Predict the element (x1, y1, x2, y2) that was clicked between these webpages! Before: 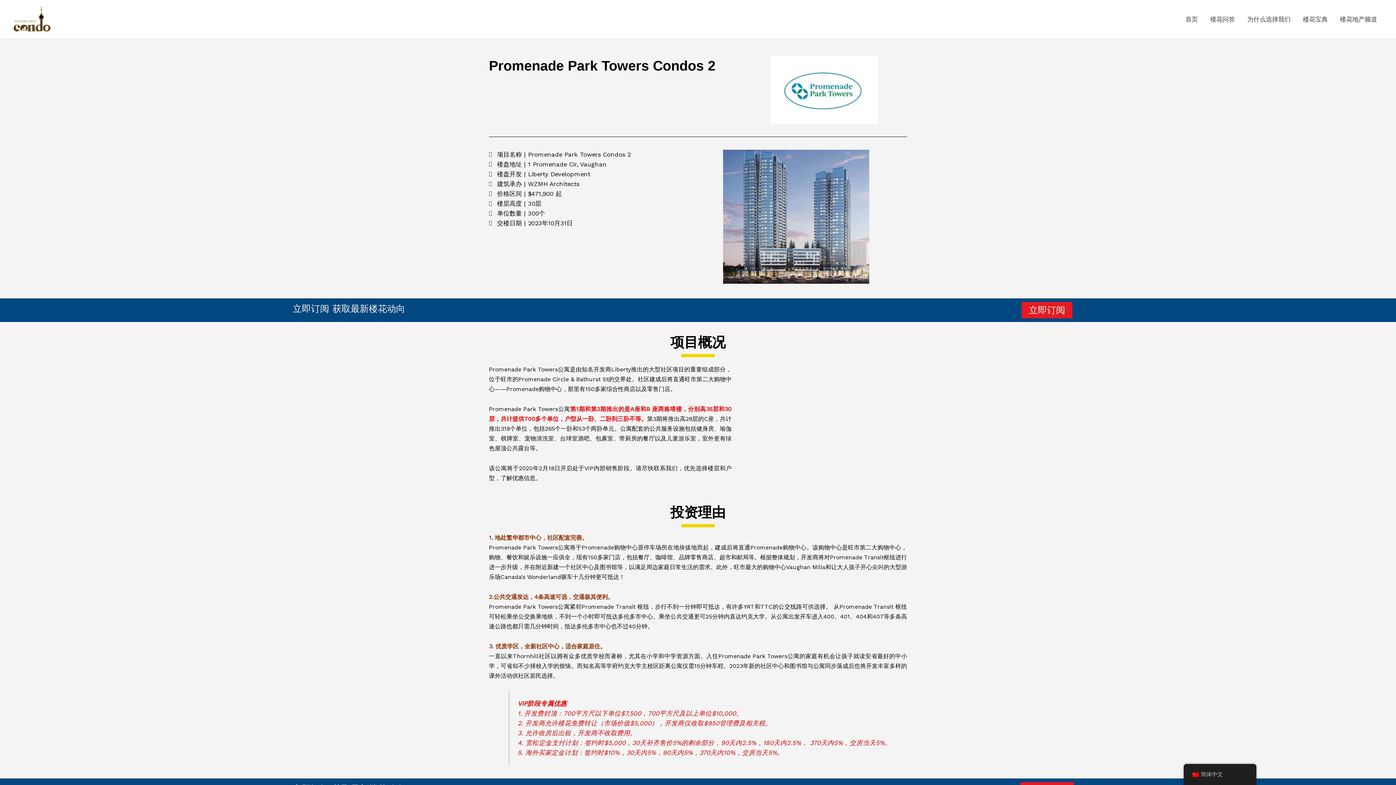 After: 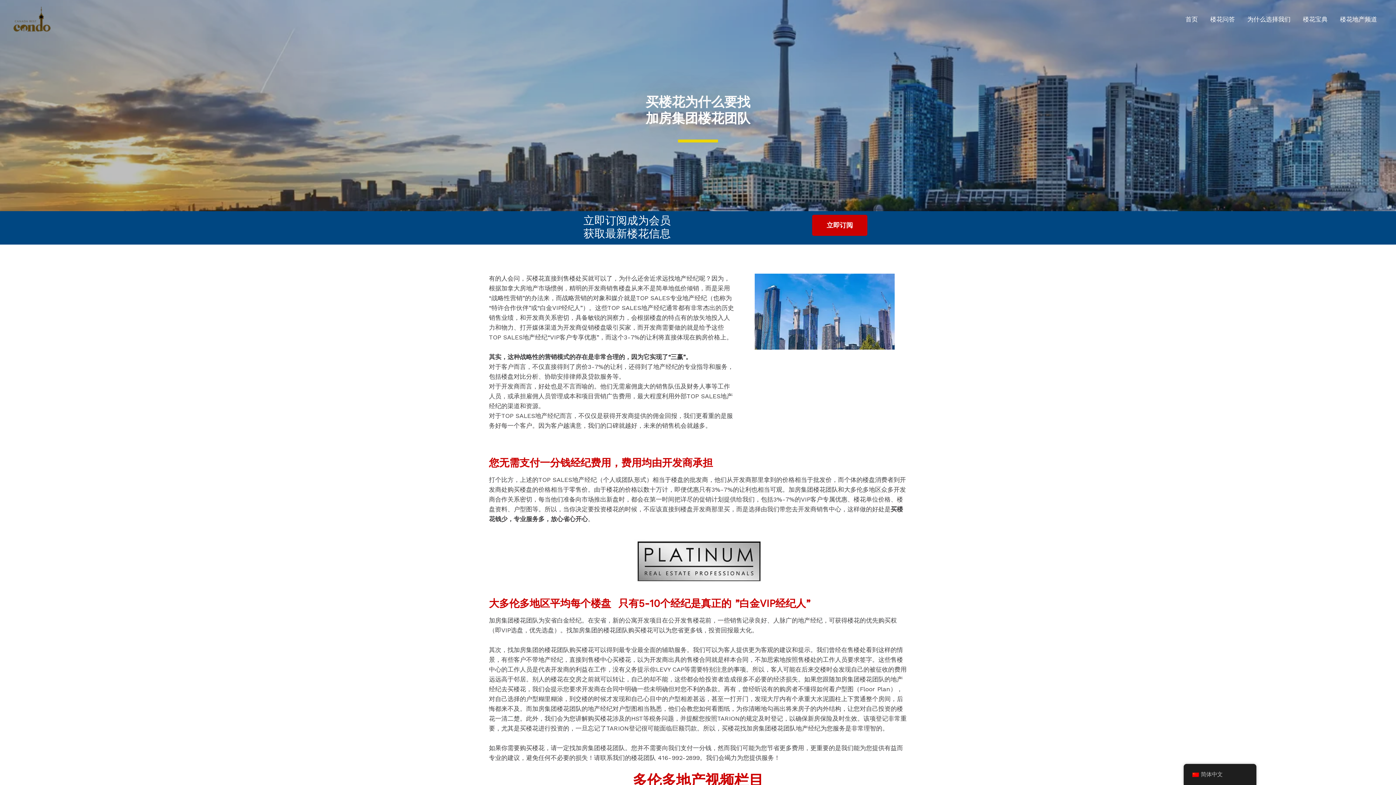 Action: label: 为什么选择我们 bbox: (1241, 6, 1297, 31)